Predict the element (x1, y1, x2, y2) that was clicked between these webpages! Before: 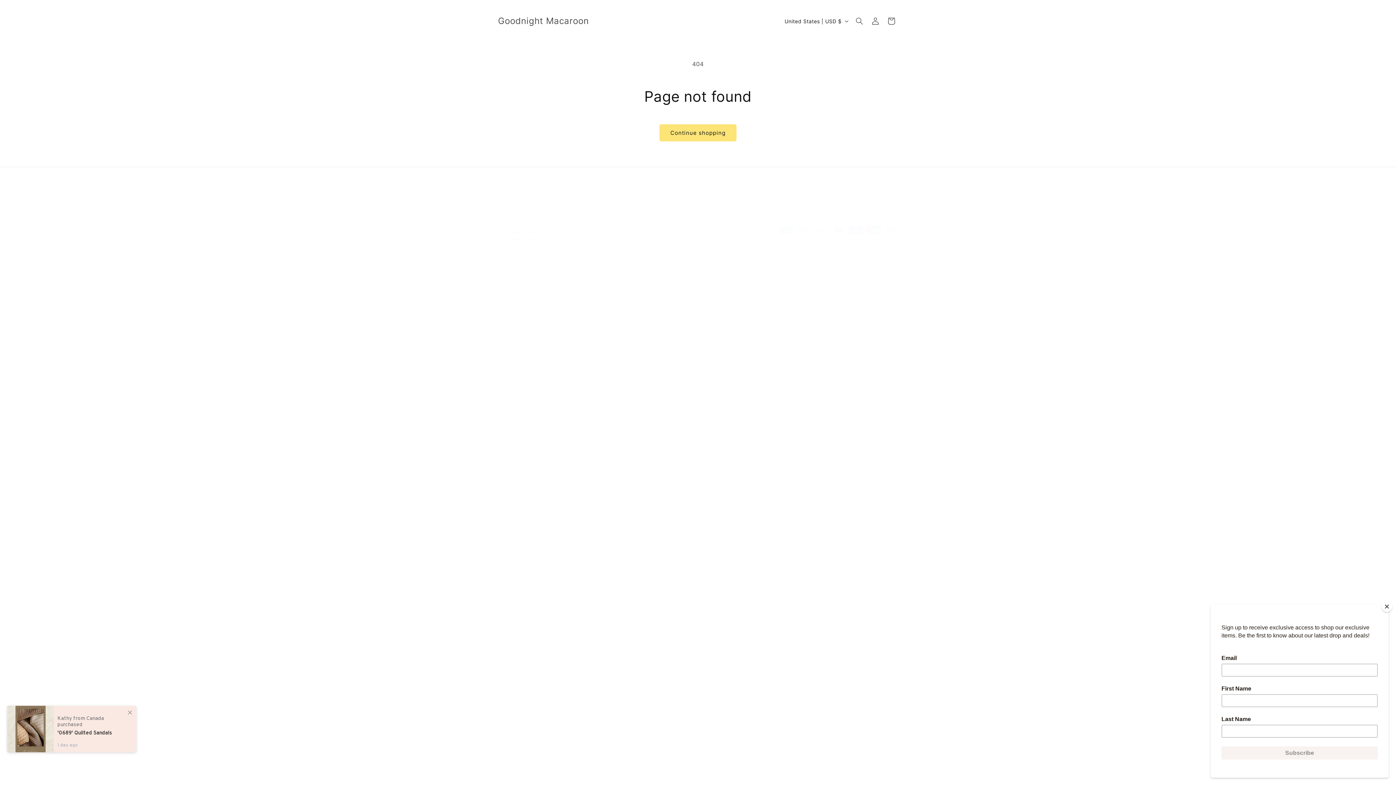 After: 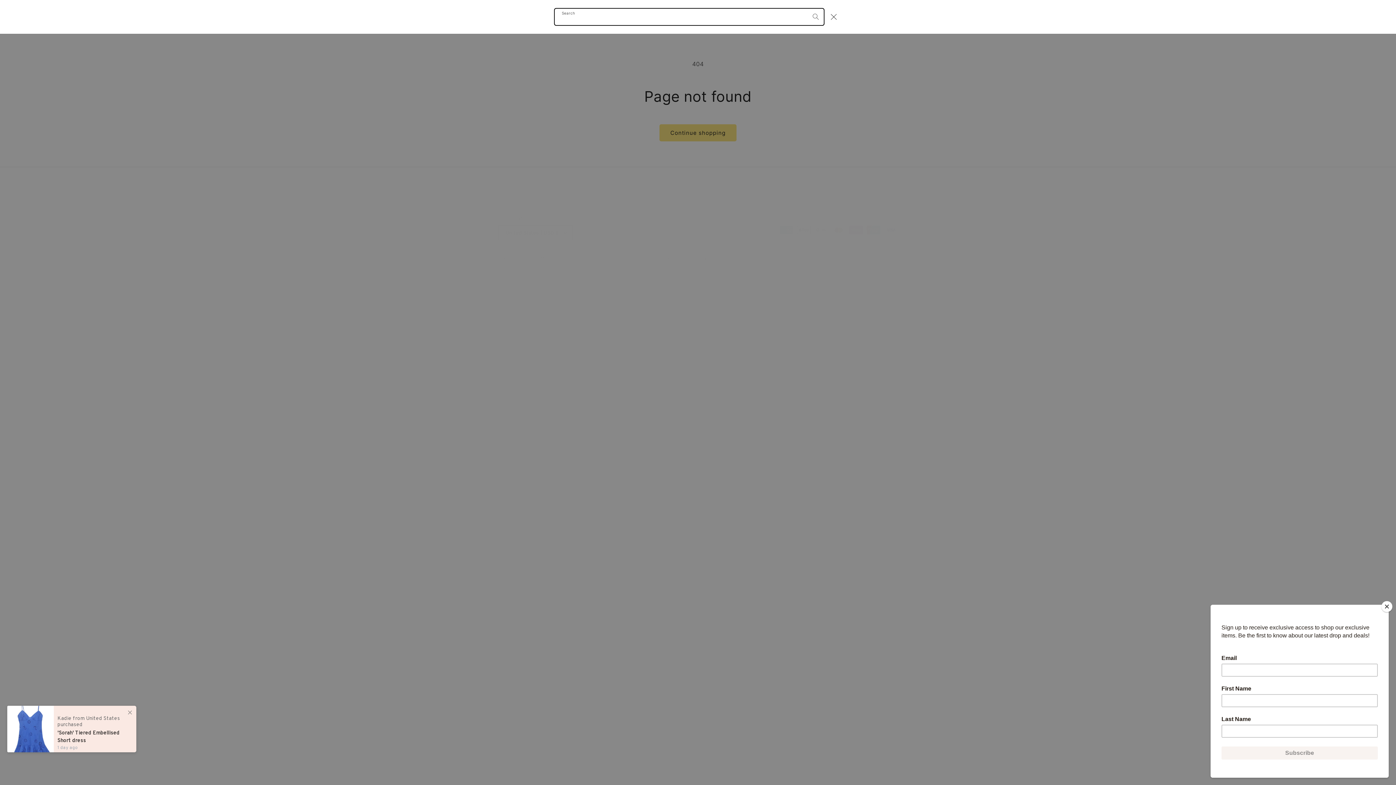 Action: label: Search bbox: (851, 13, 867, 29)